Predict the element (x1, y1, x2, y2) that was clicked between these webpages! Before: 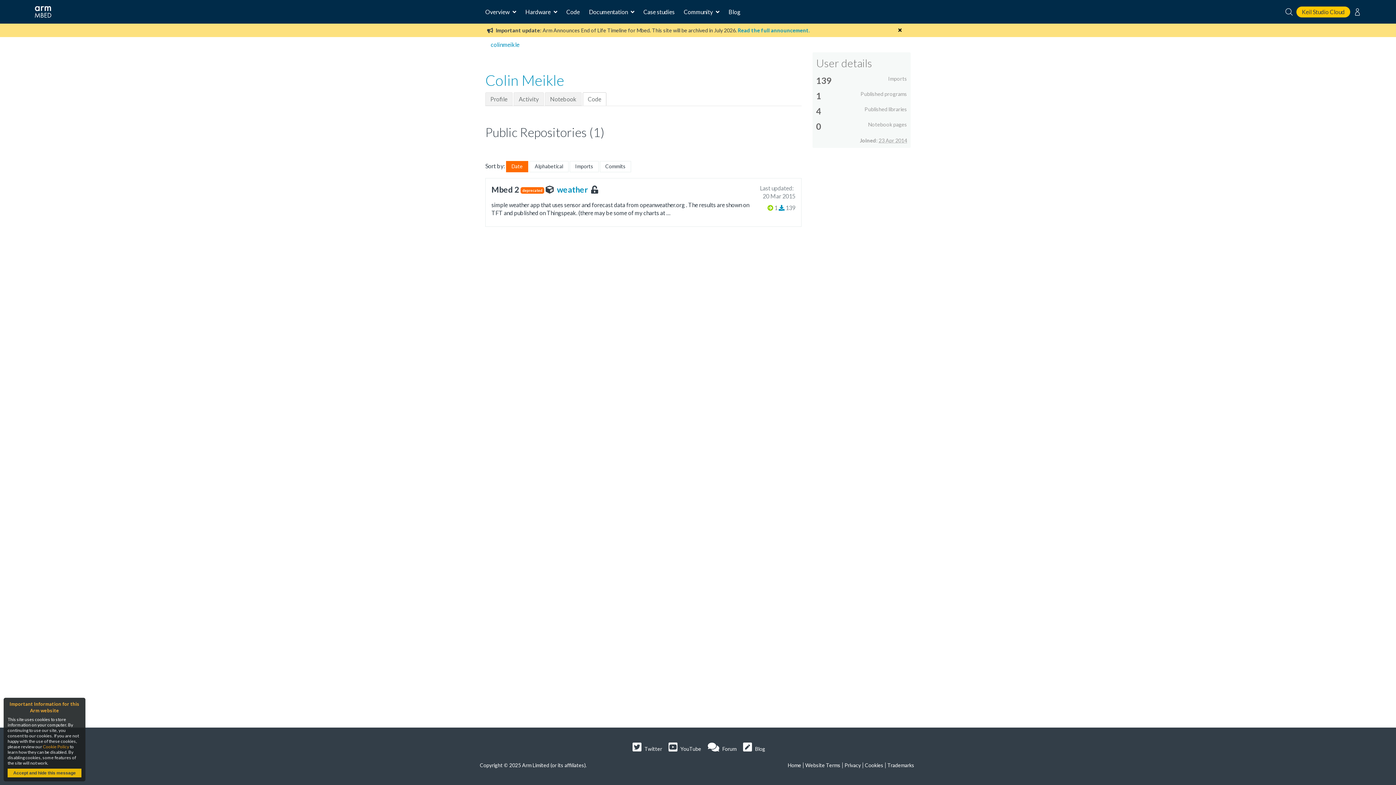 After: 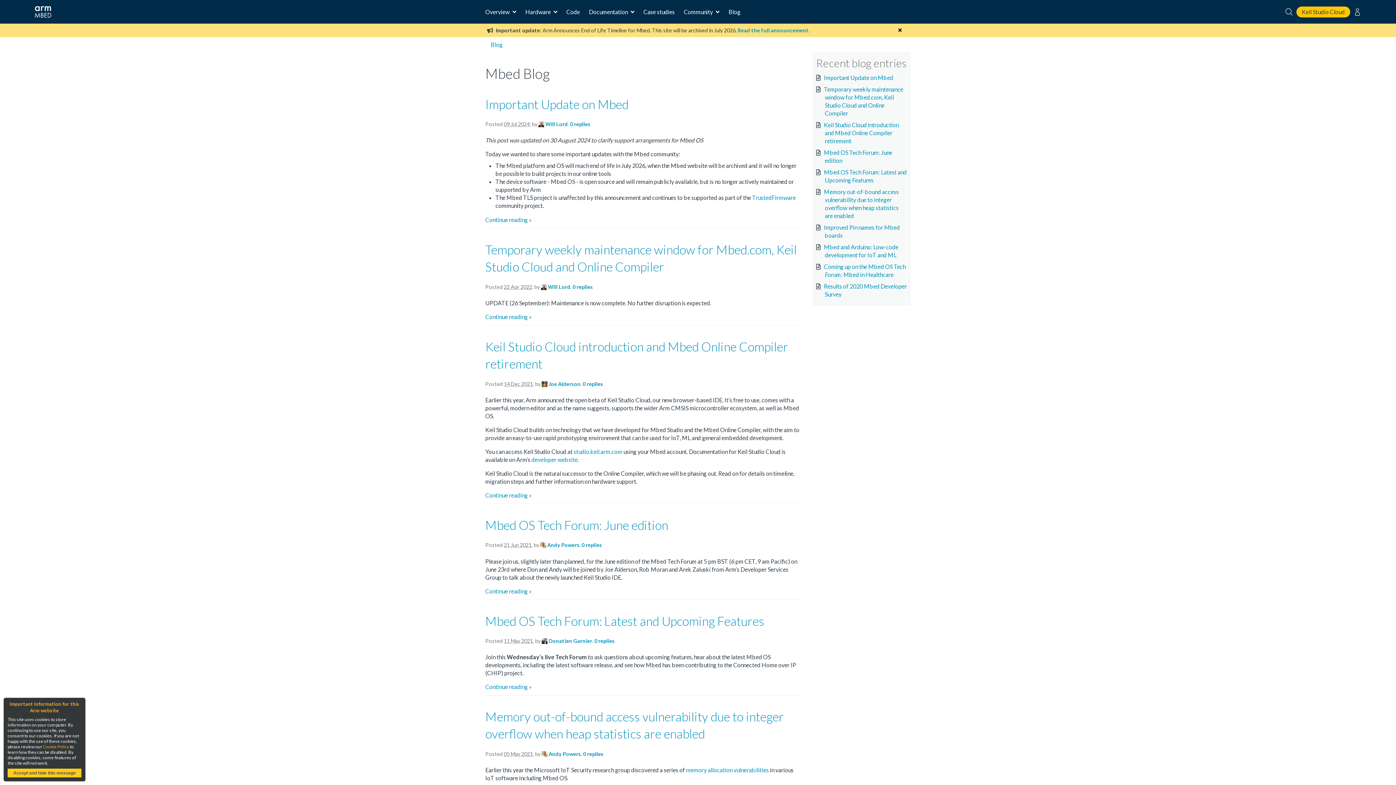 Action: bbox: (728, 8, 740, 15) label: Blog